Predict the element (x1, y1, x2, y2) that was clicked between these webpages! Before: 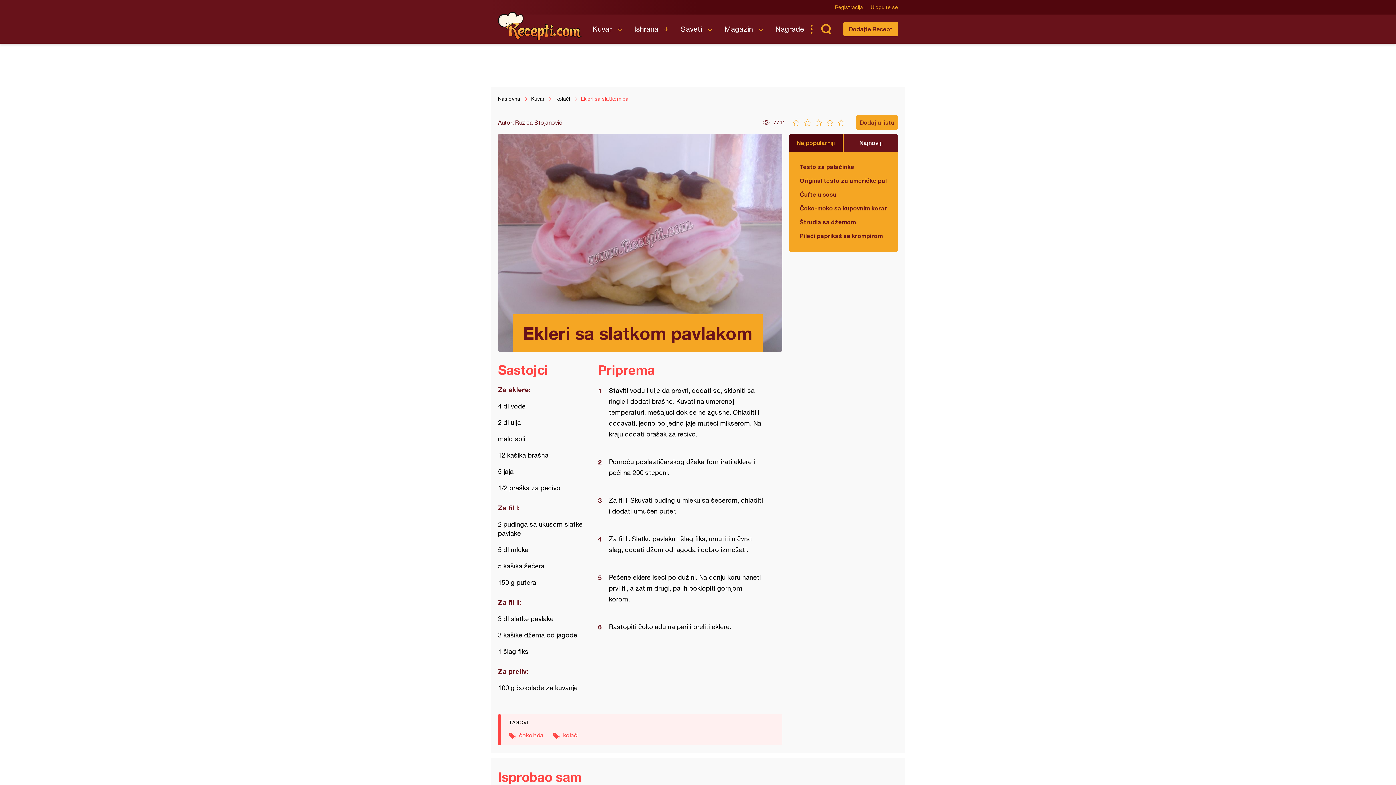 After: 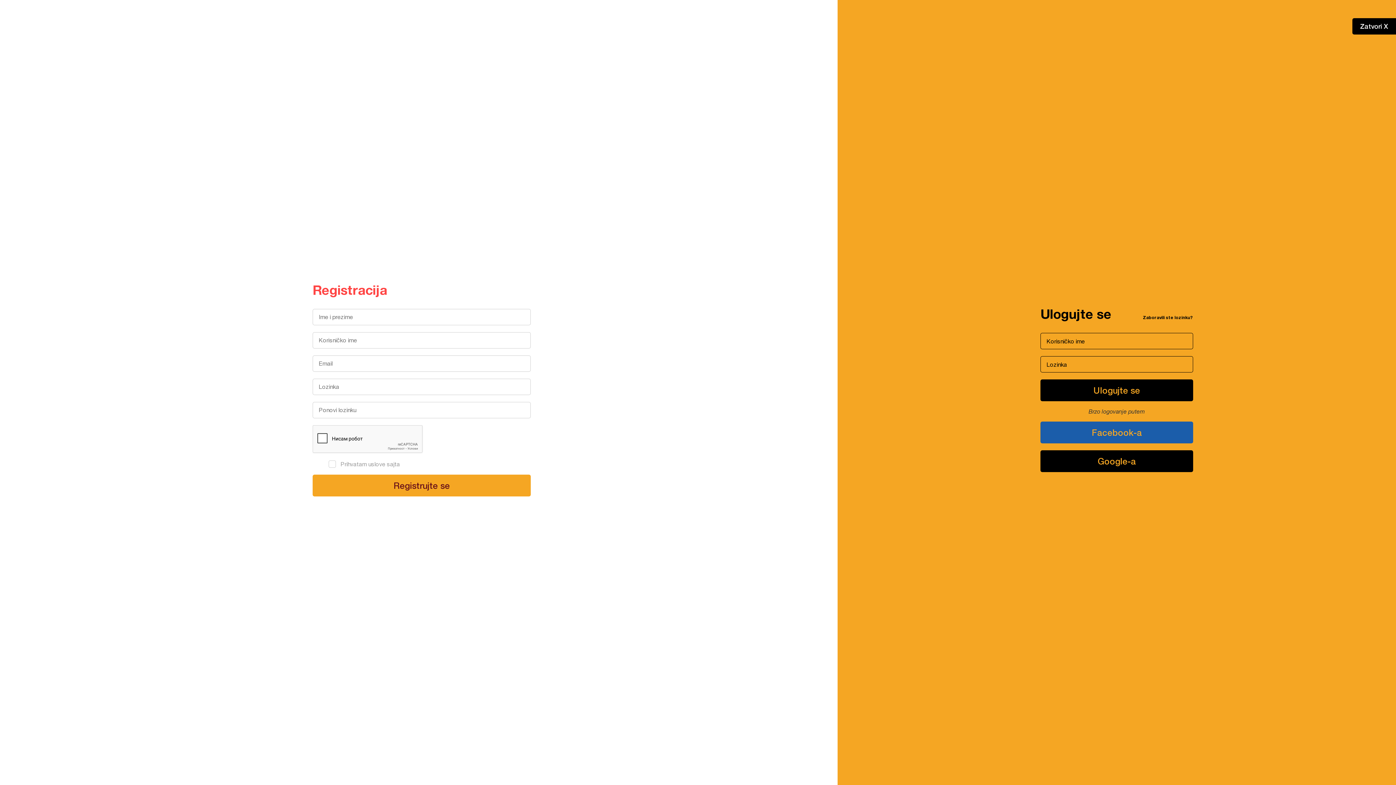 Action: label: Dodajte Recept bbox: (843, 21, 898, 36)